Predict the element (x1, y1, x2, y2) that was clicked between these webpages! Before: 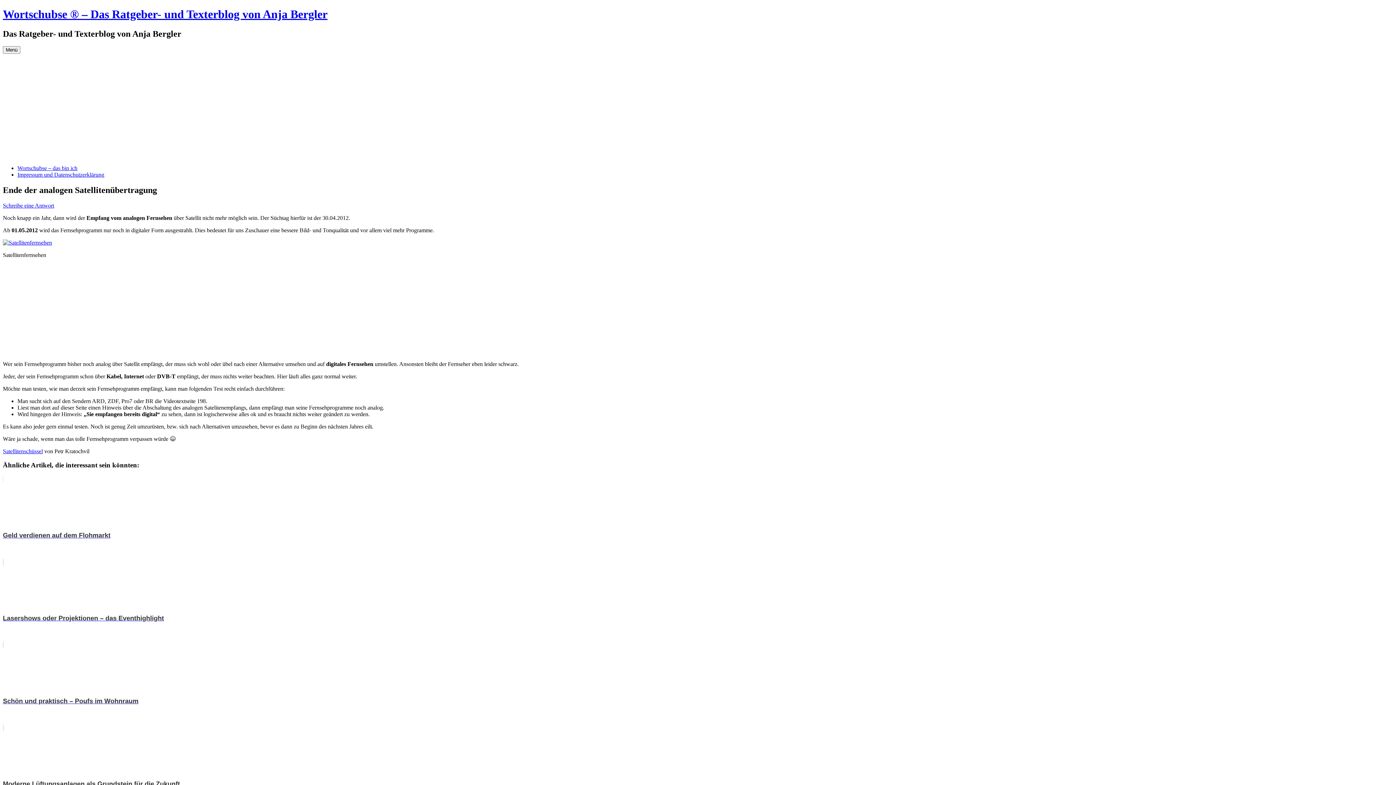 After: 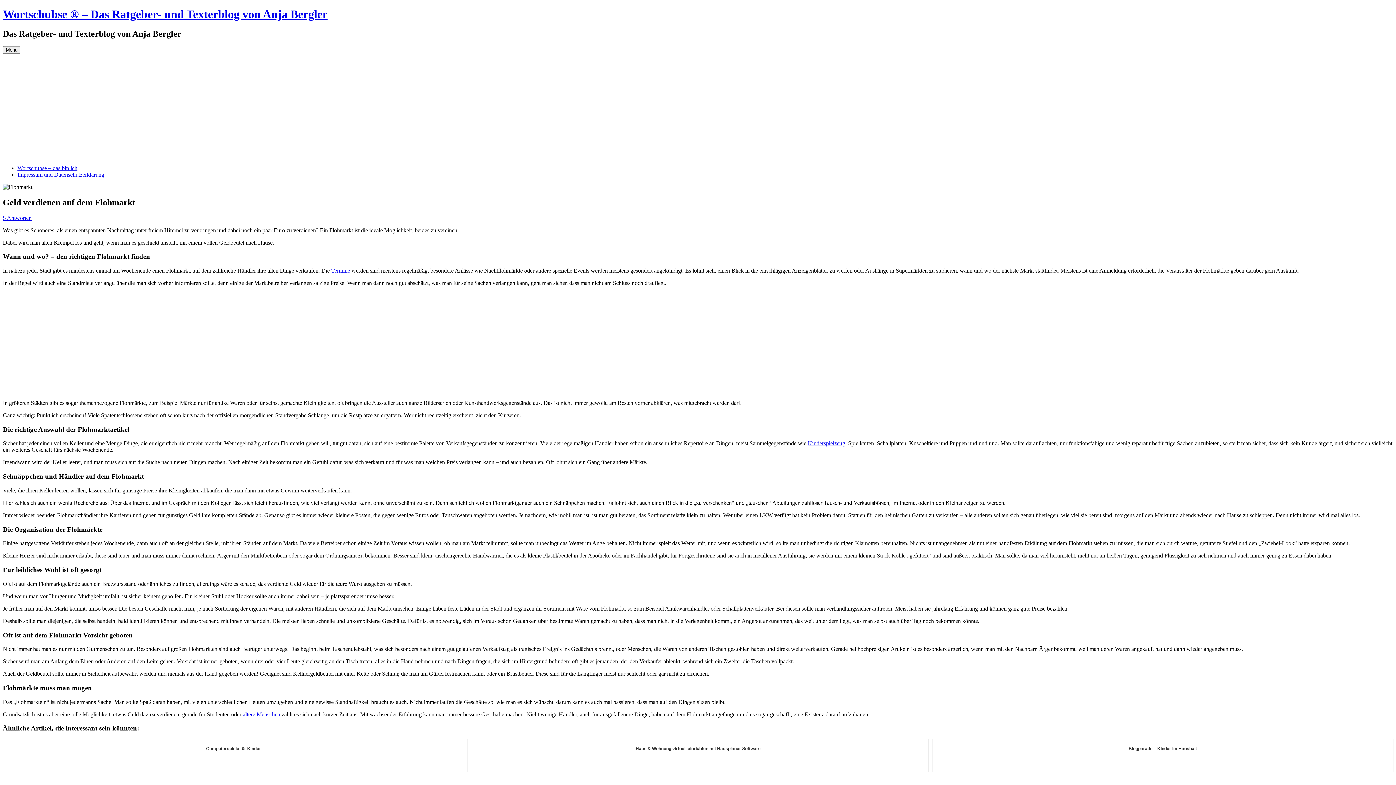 Action: bbox: (2, 476, 1393, 565) label: Geld verdienen auf dem Flohmarkt